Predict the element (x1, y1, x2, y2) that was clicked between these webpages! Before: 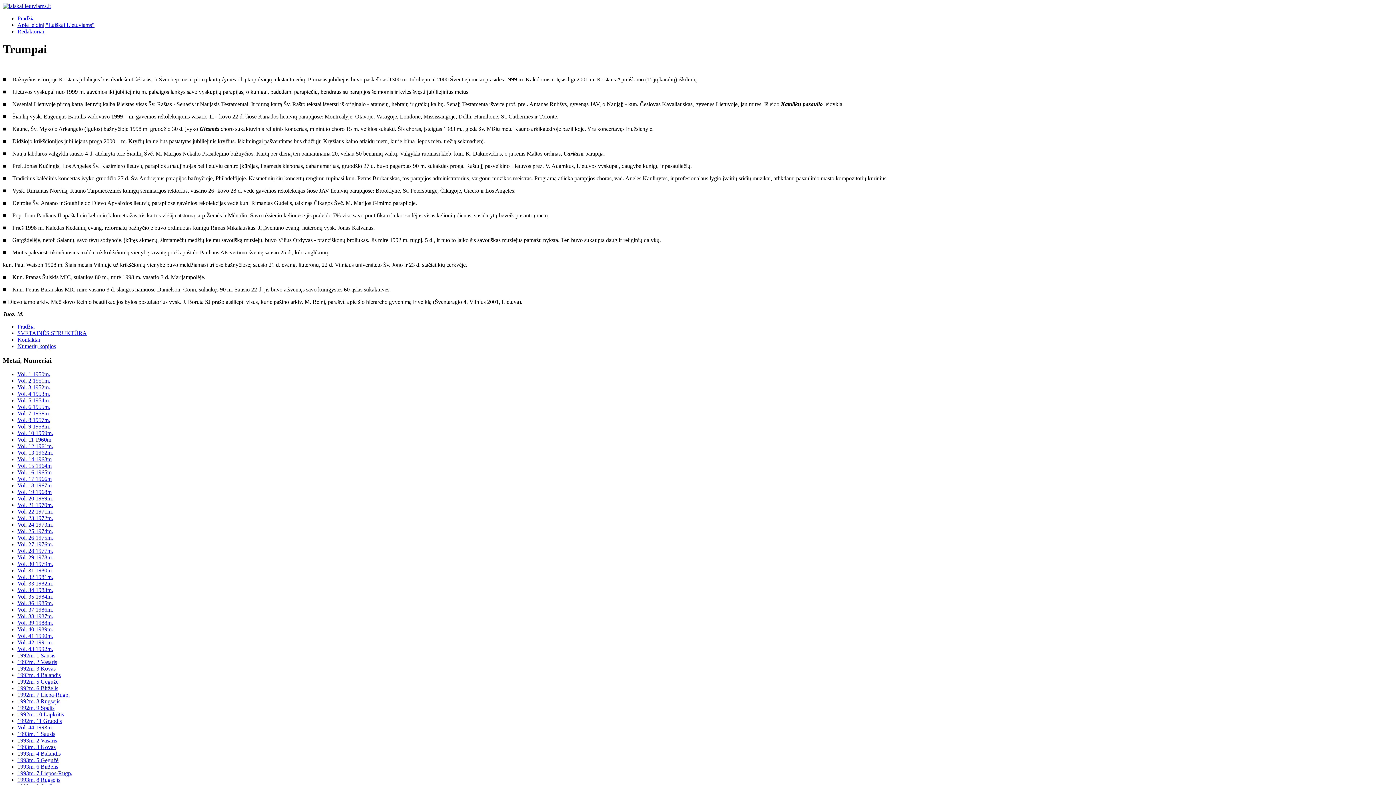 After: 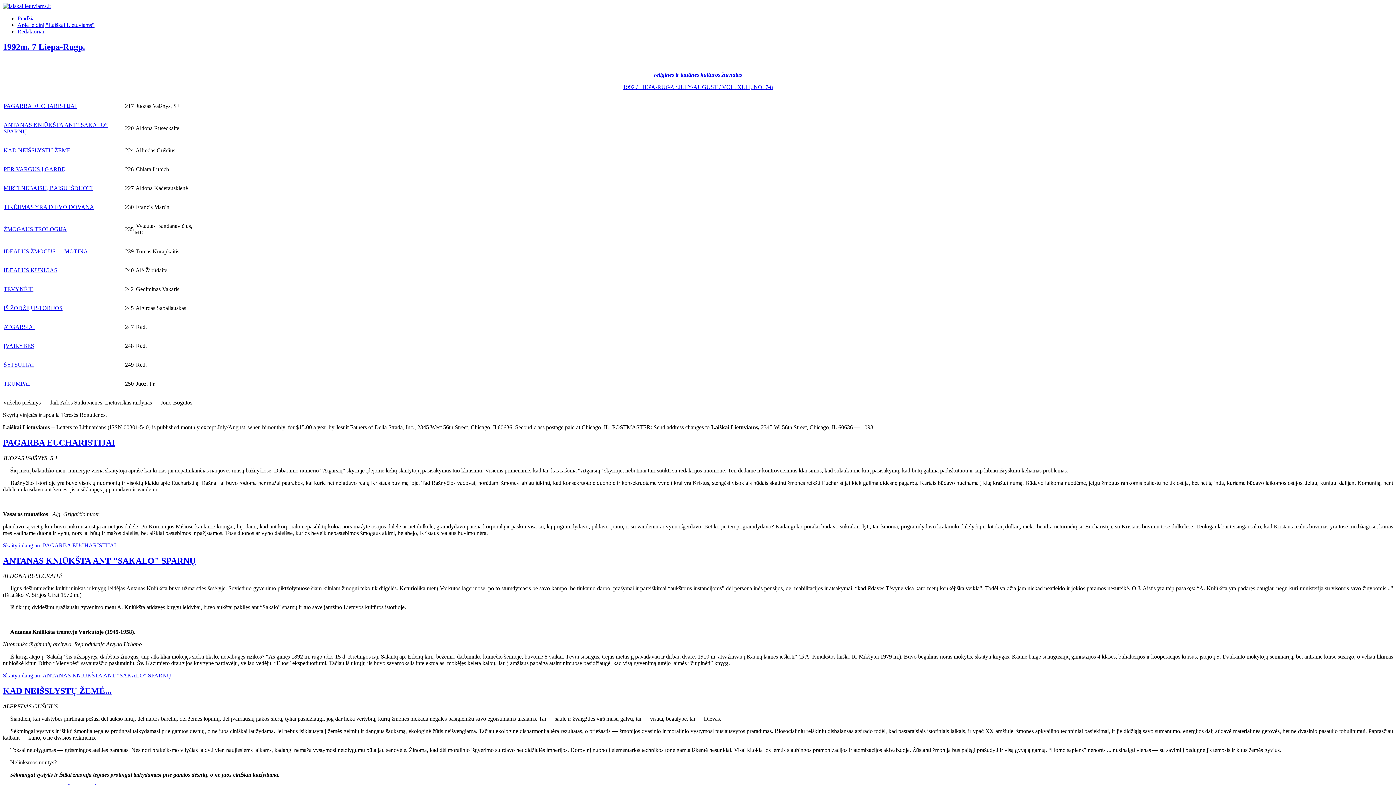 Action: label: 1992m. 7 Liepa-Rugp. bbox: (17, 692, 69, 698)